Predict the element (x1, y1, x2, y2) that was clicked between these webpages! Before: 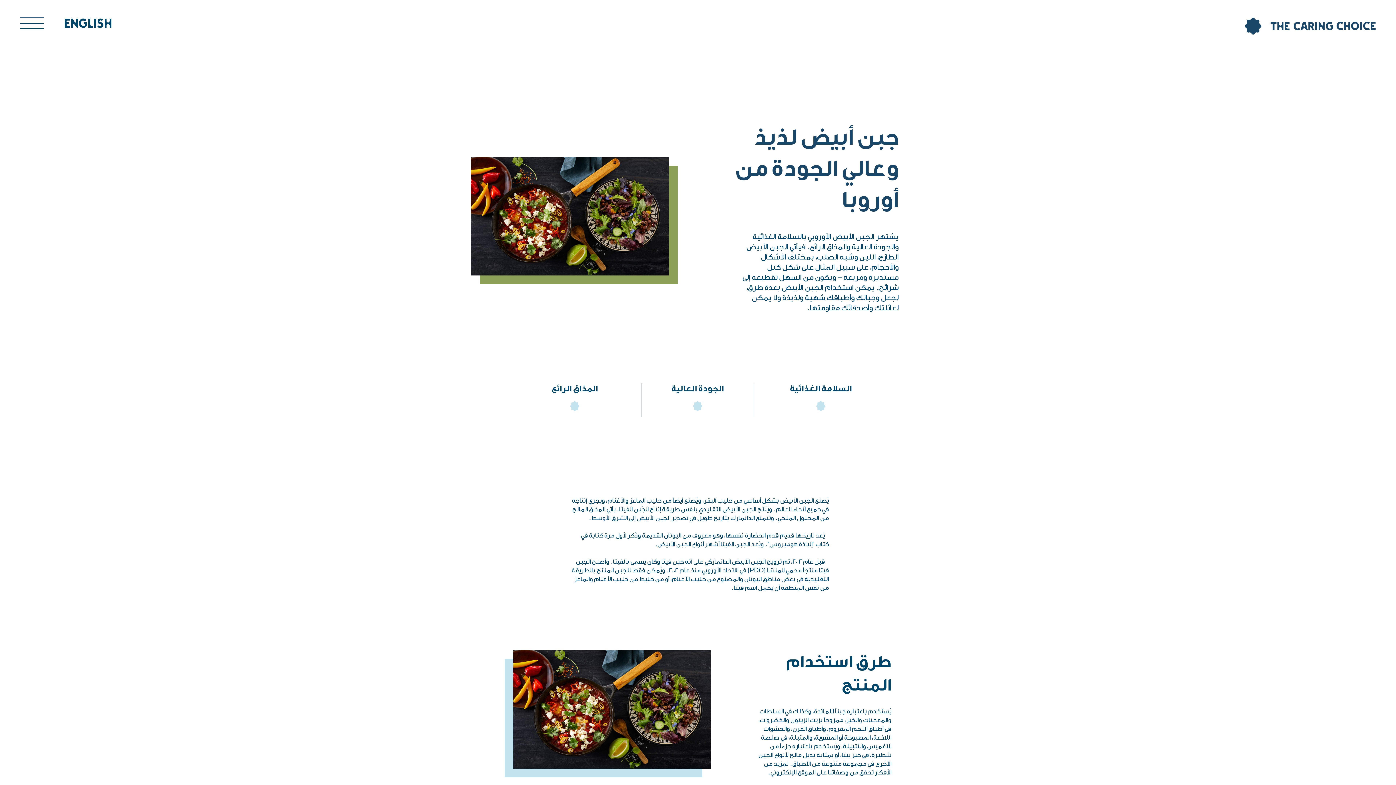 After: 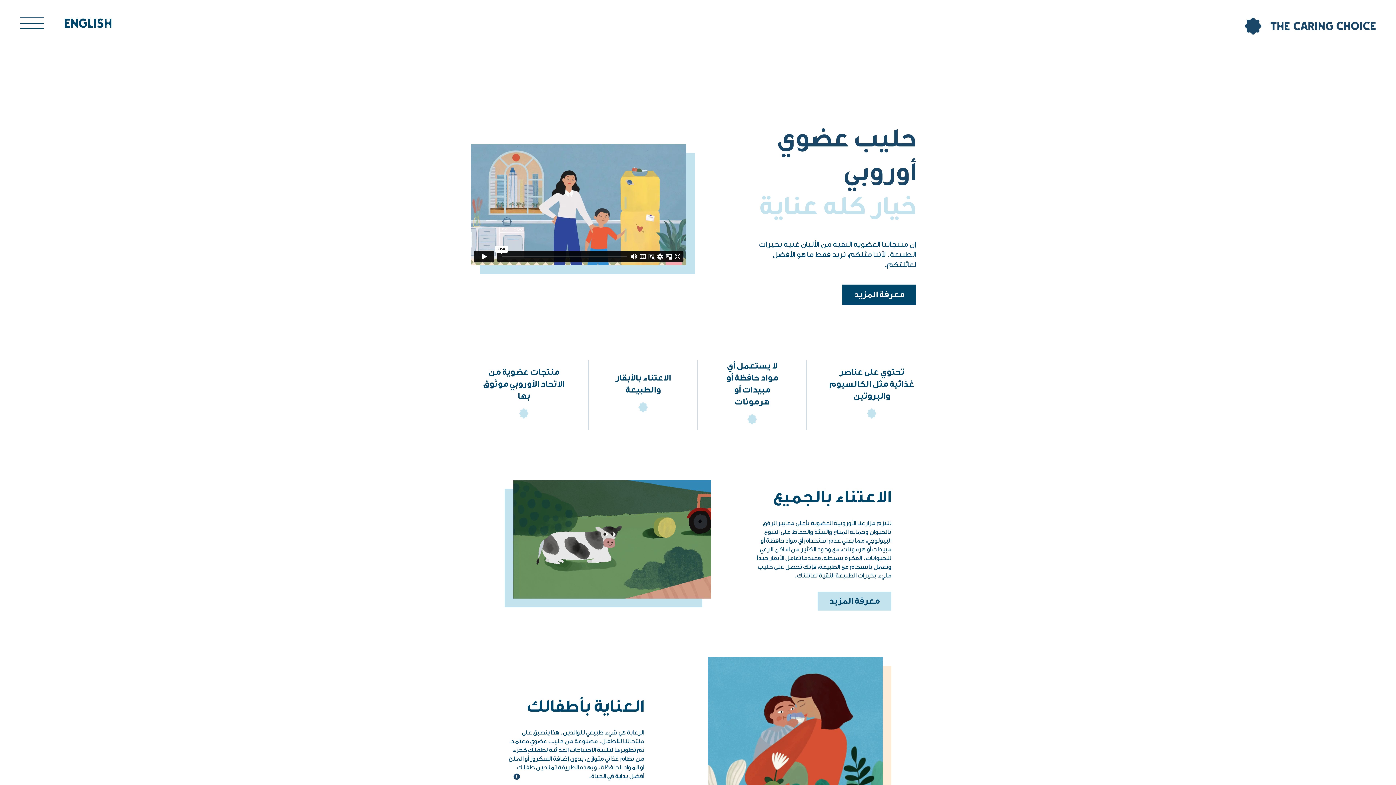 Action: bbox: (1245, 17, 1376, 34)